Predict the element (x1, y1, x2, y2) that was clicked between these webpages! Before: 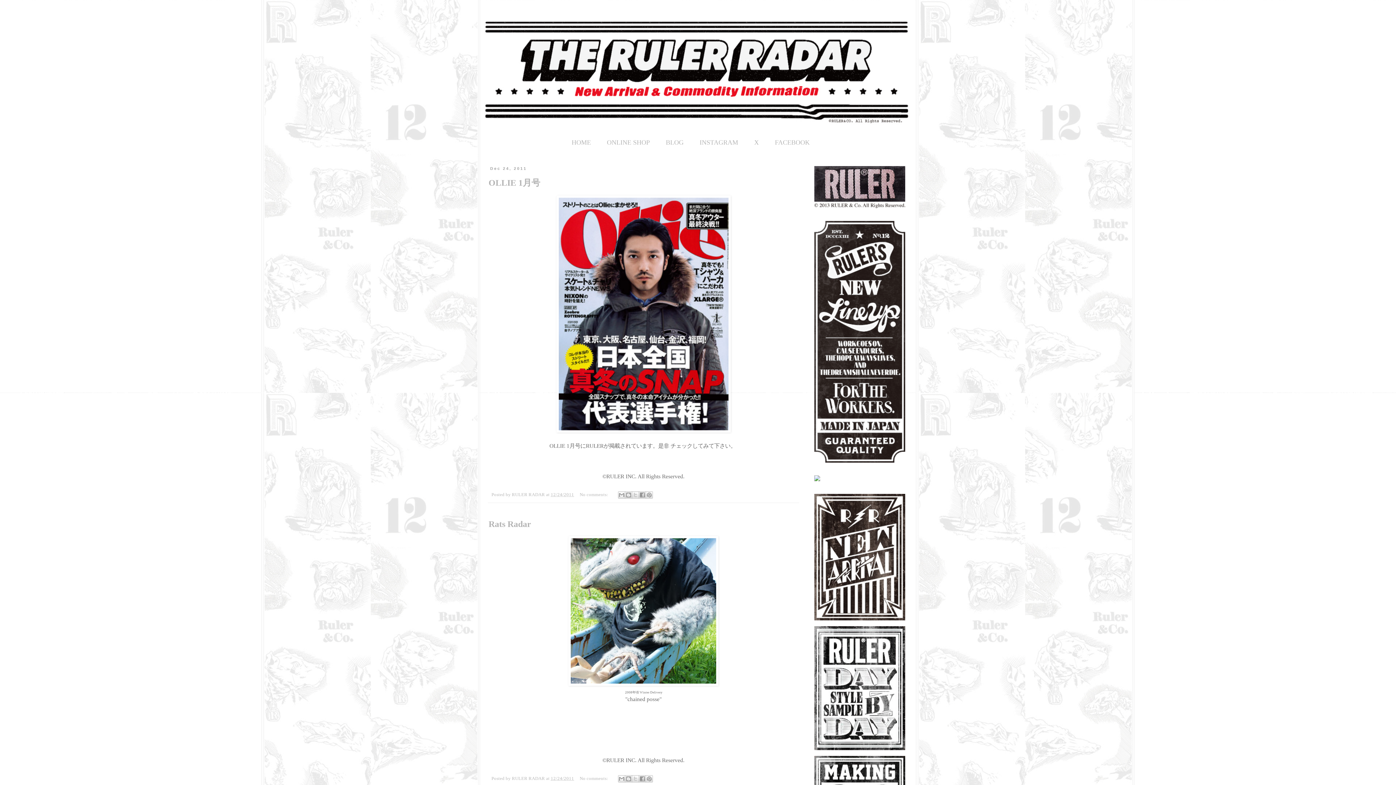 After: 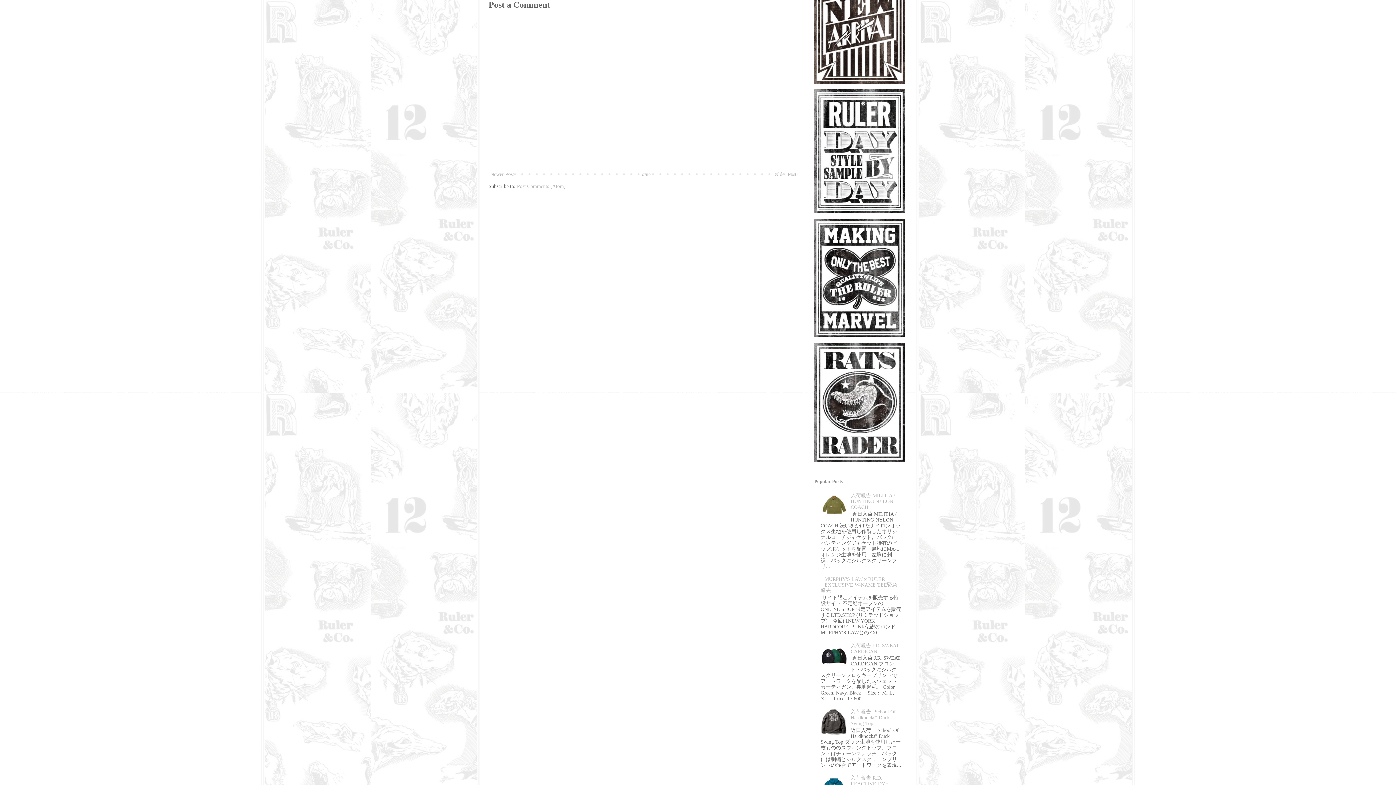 Action: label: No comments:  bbox: (579, 492, 609, 497)